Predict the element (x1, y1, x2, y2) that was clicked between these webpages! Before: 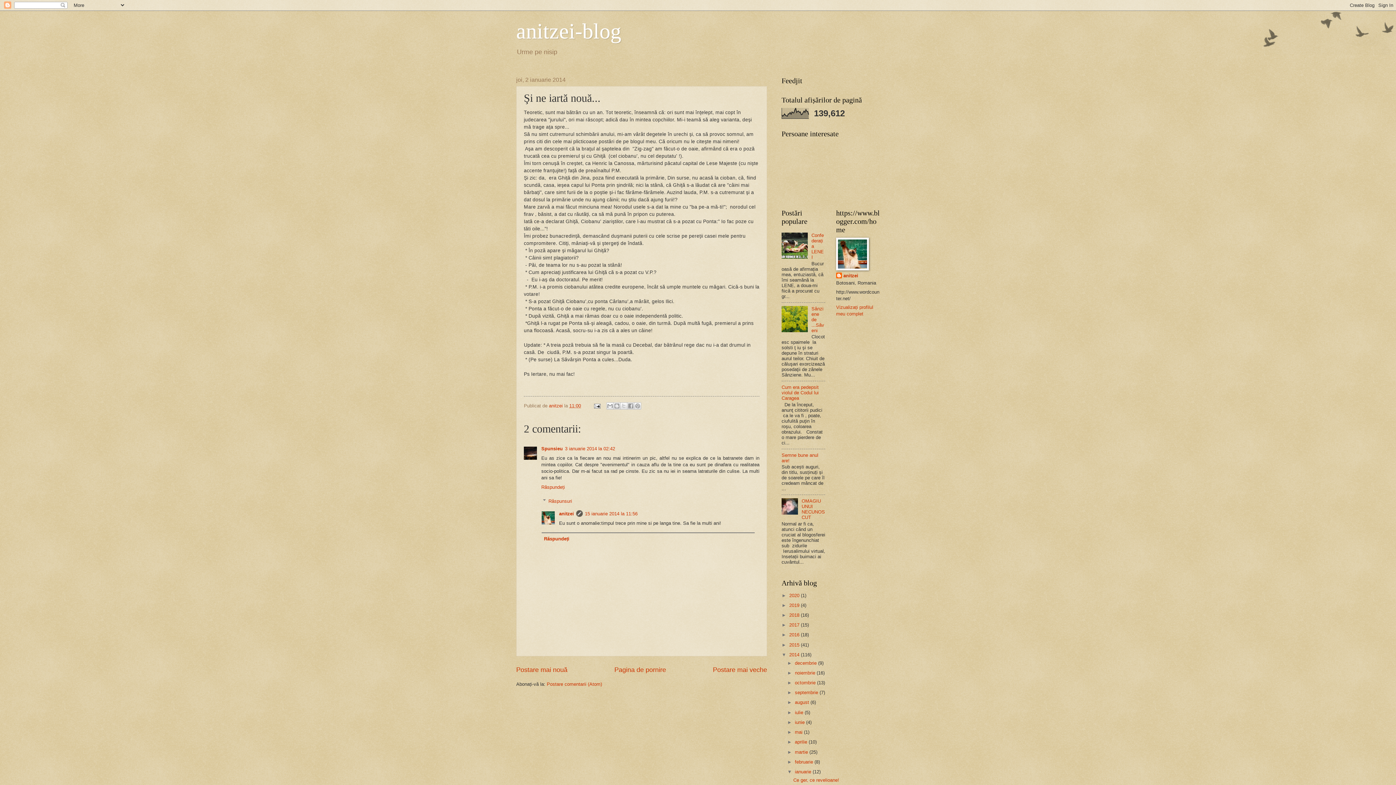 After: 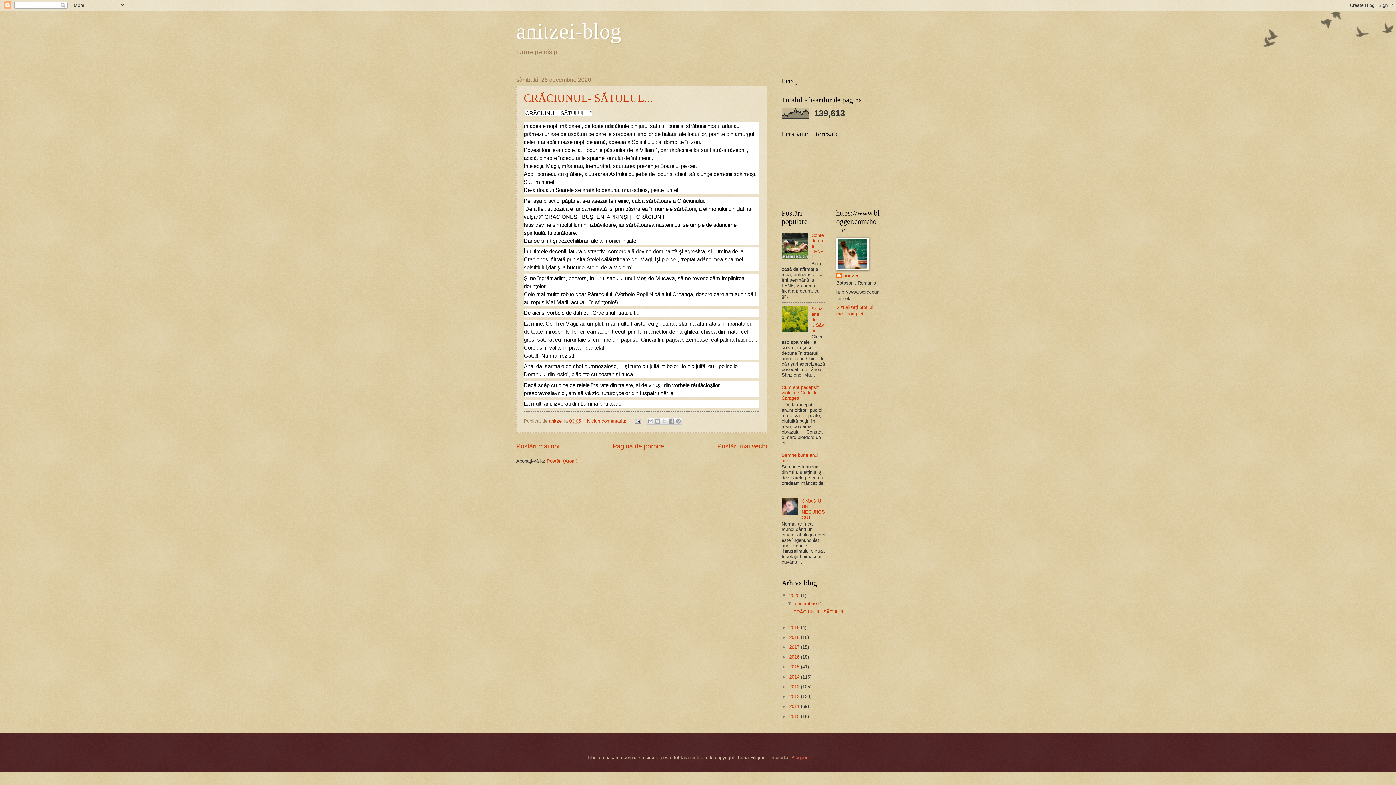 Action: label: 2020  bbox: (789, 592, 801, 598)